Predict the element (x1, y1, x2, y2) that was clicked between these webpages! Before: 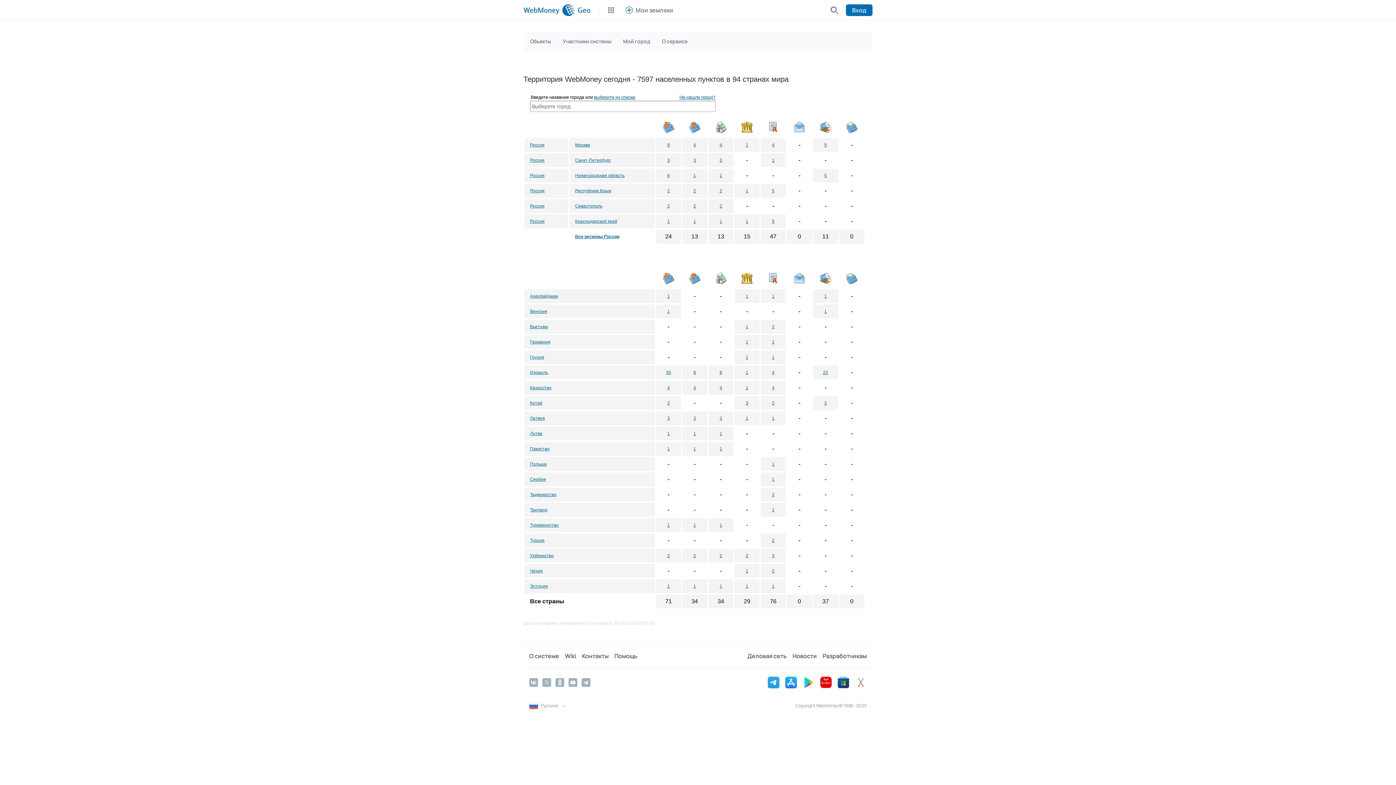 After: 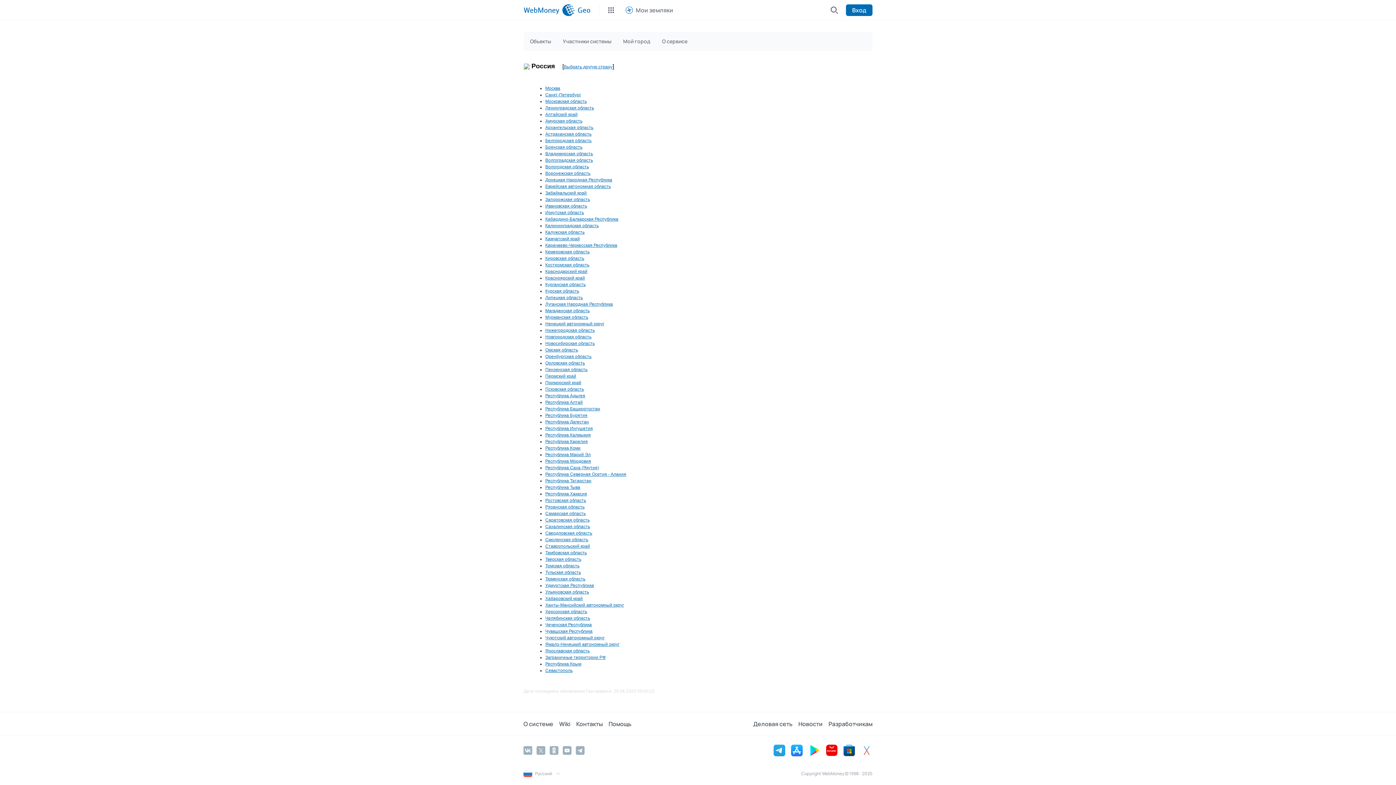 Action: bbox: (530, 157, 544, 162) label: Россия